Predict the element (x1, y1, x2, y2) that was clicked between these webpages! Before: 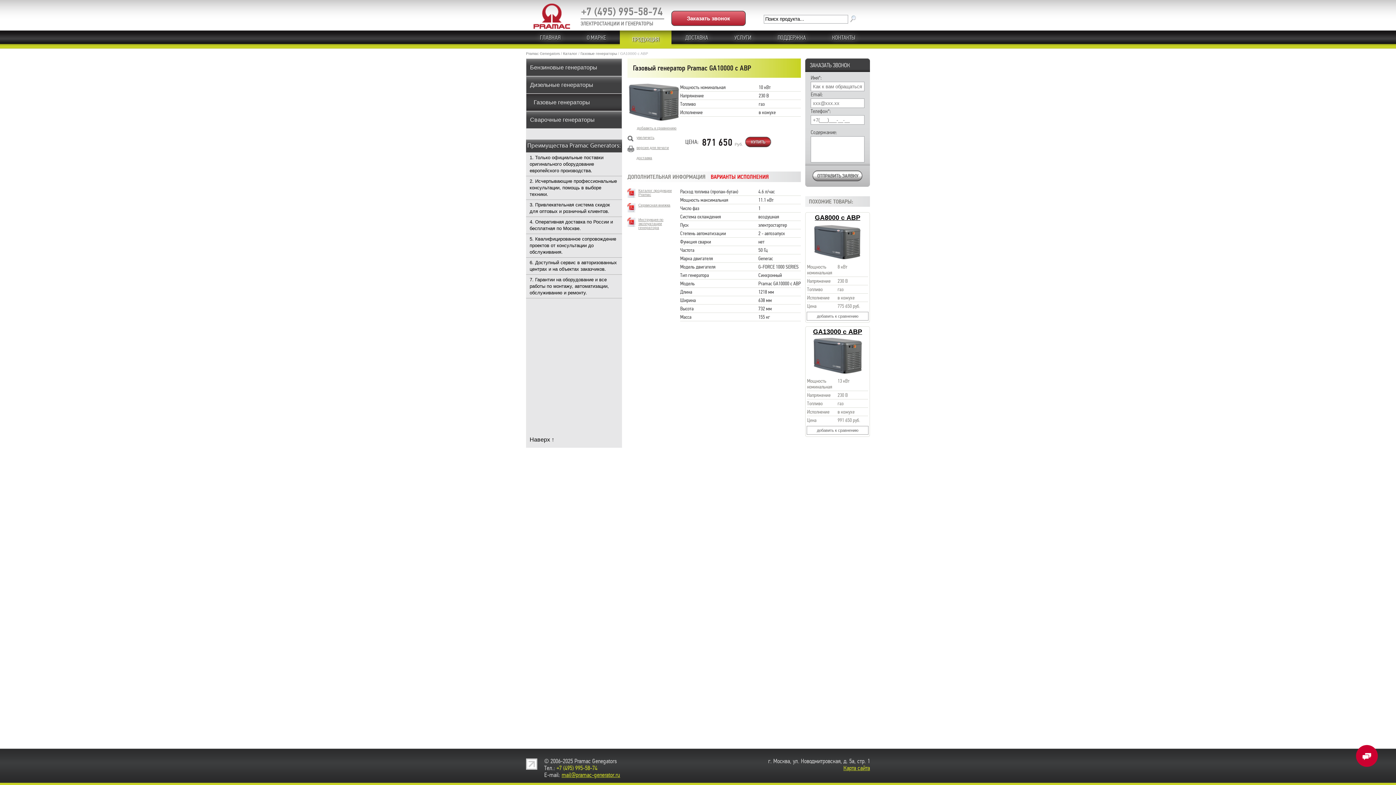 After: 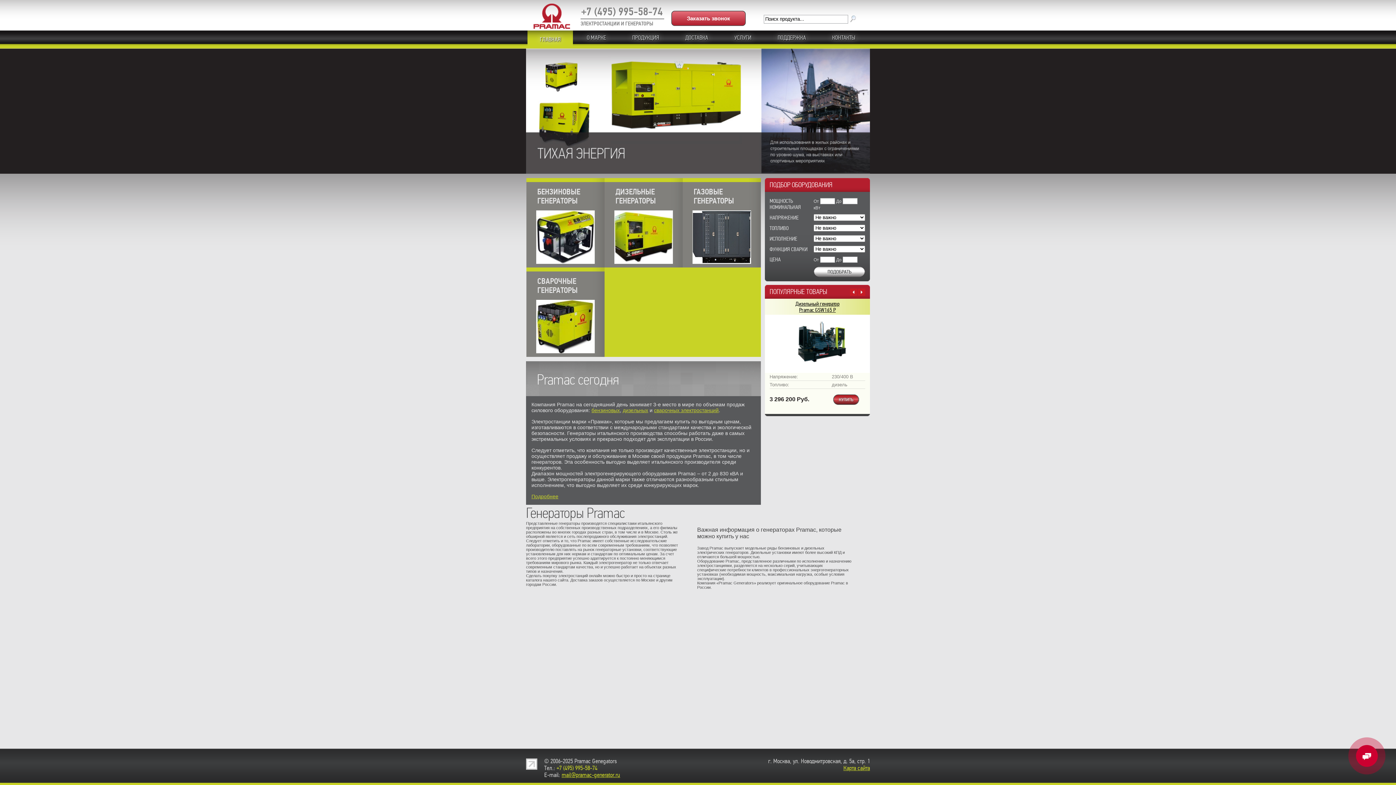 Action: label: ГЛАВНАЯ bbox: (527, 30, 573, 45)